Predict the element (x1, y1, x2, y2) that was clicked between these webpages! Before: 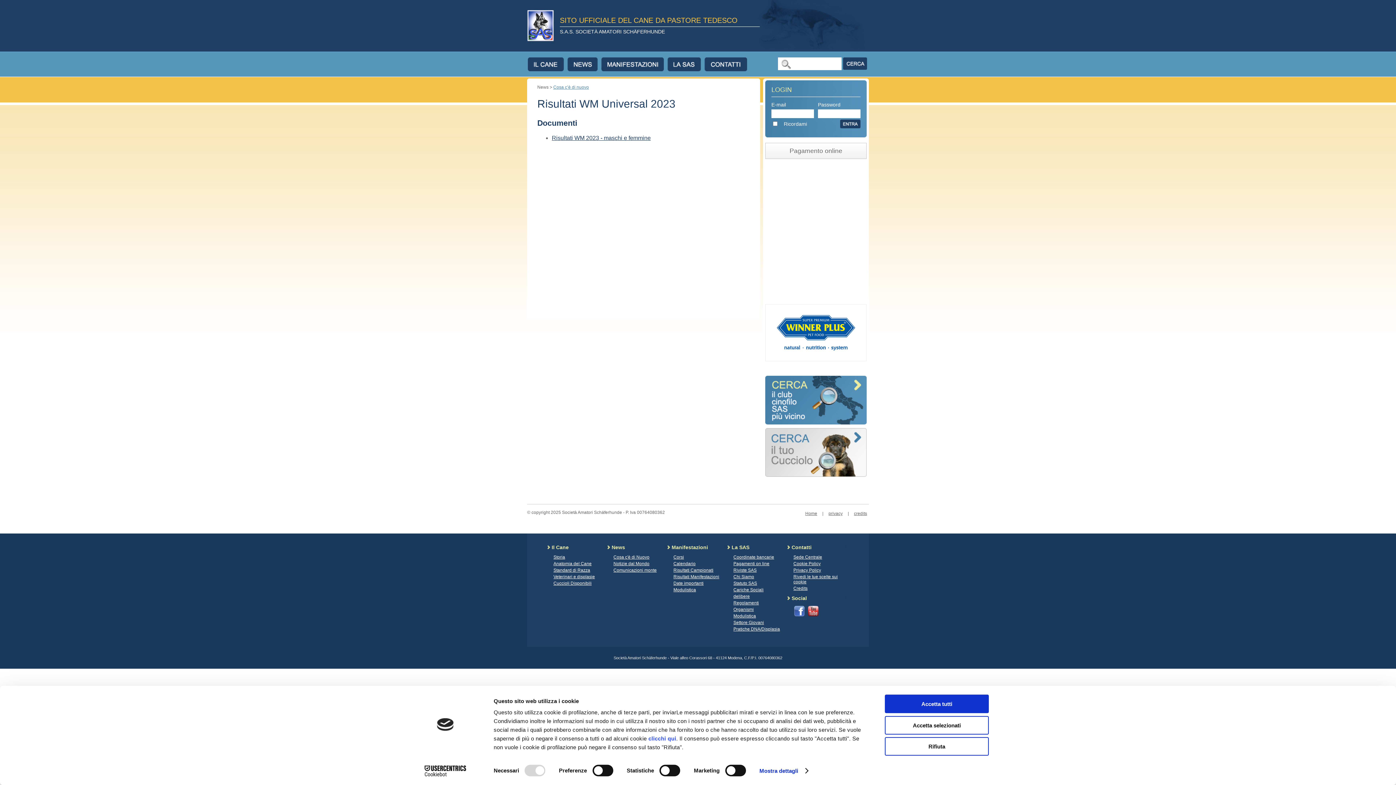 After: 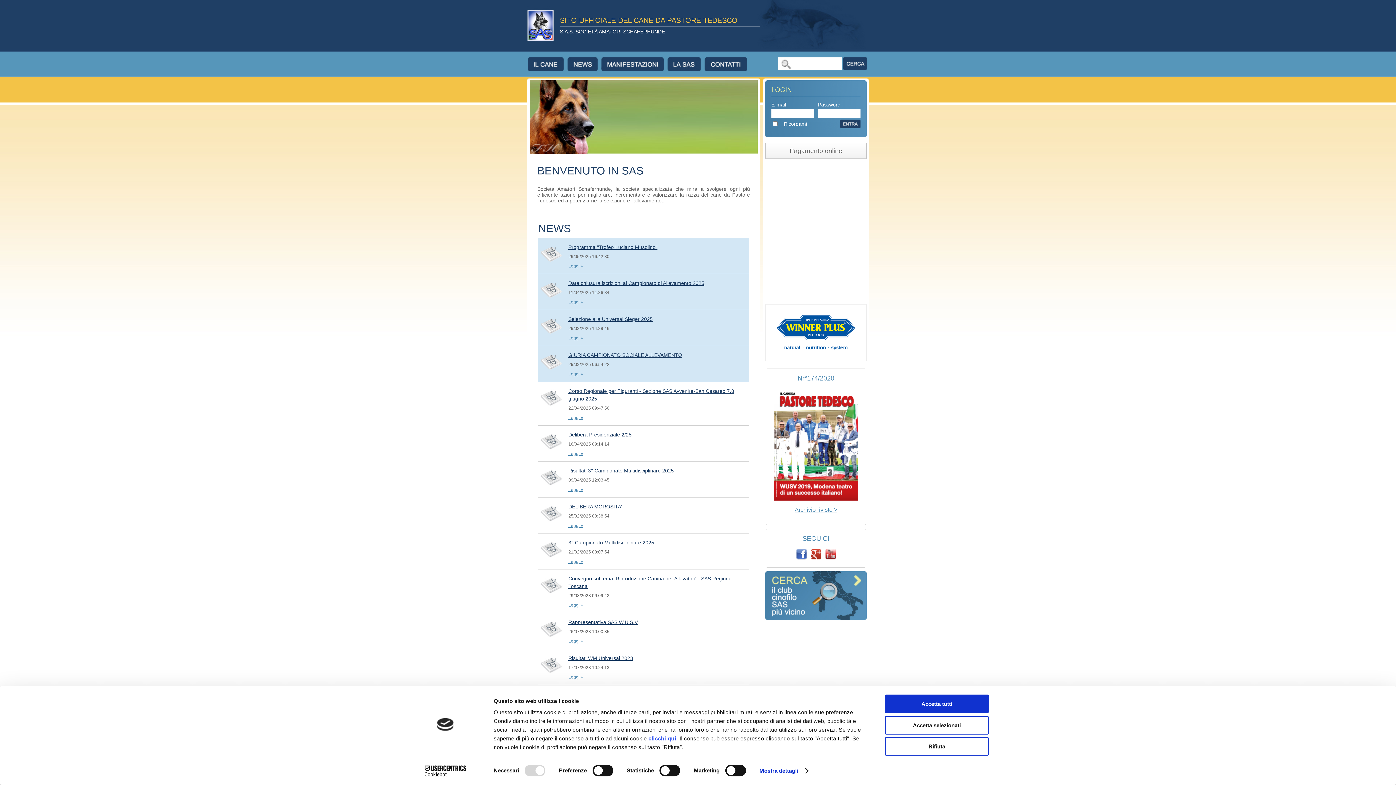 Action: bbox: (805, 511, 817, 516) label: Home